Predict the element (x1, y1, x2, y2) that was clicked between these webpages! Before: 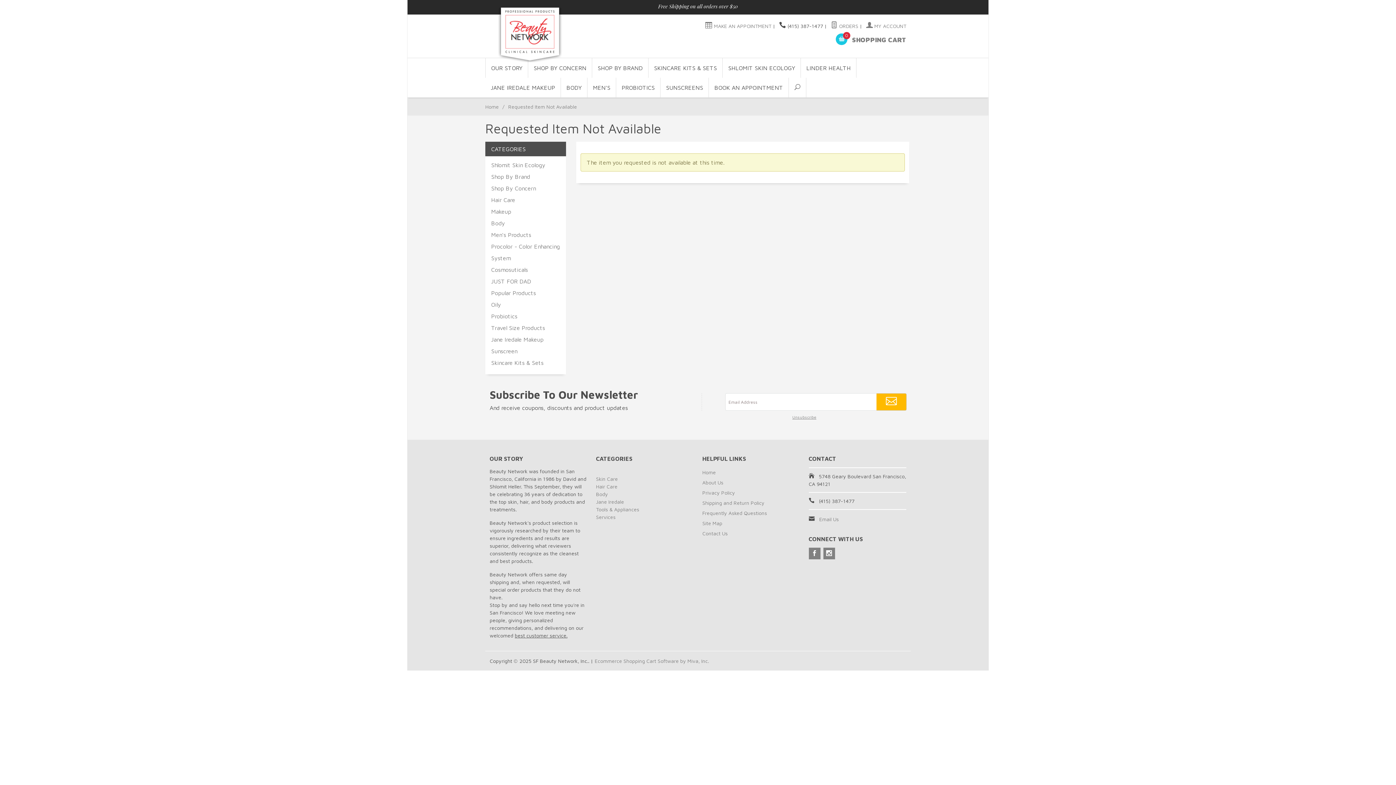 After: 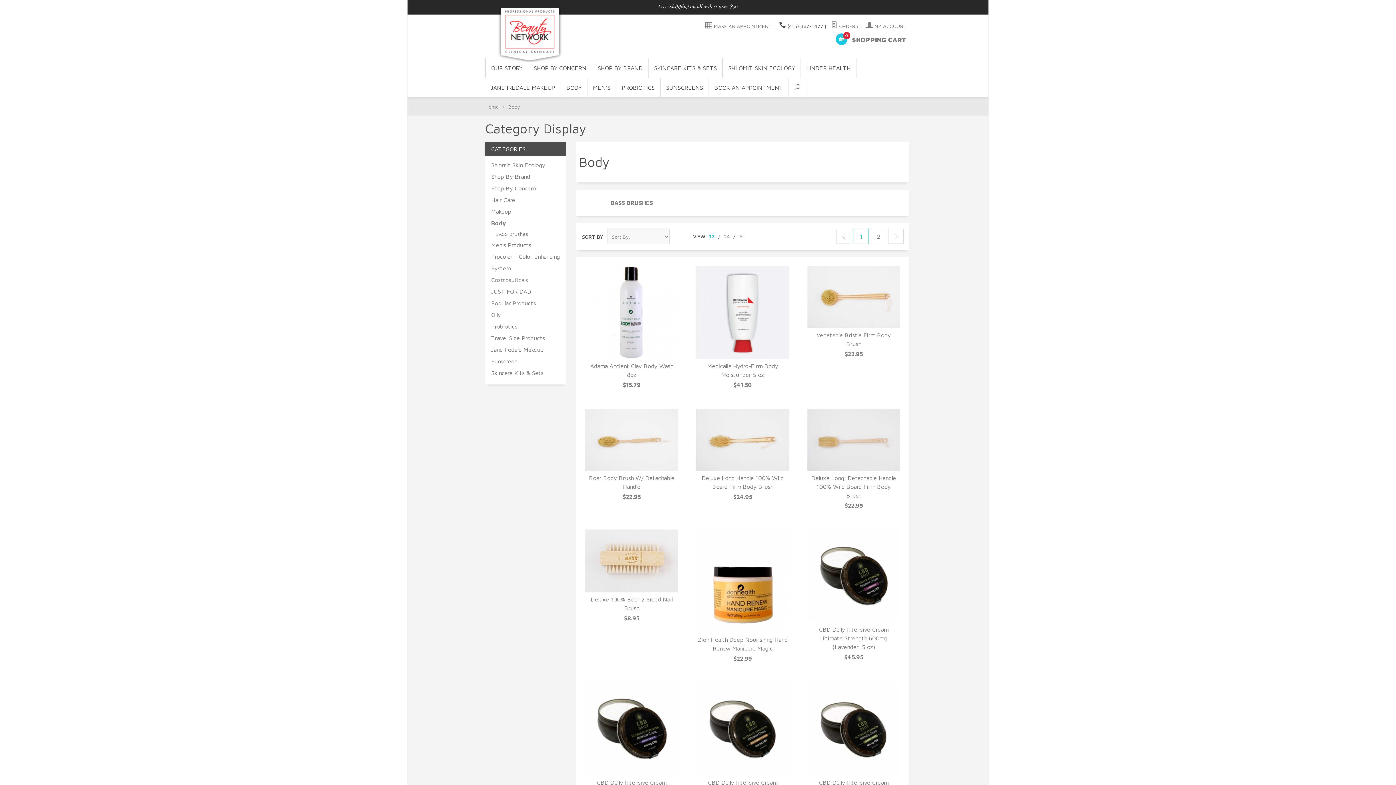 Action: bbox: (491, 217, 560, 229) label: Body